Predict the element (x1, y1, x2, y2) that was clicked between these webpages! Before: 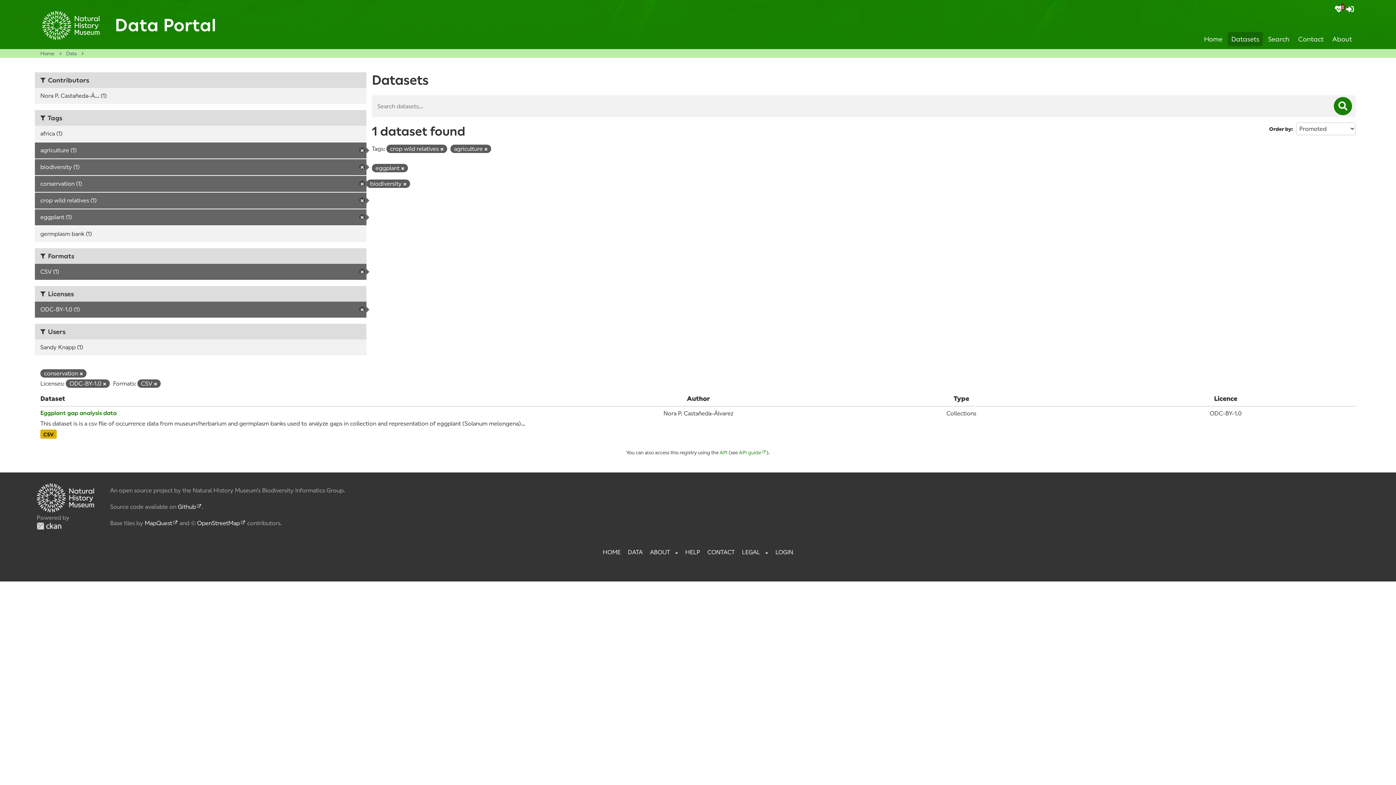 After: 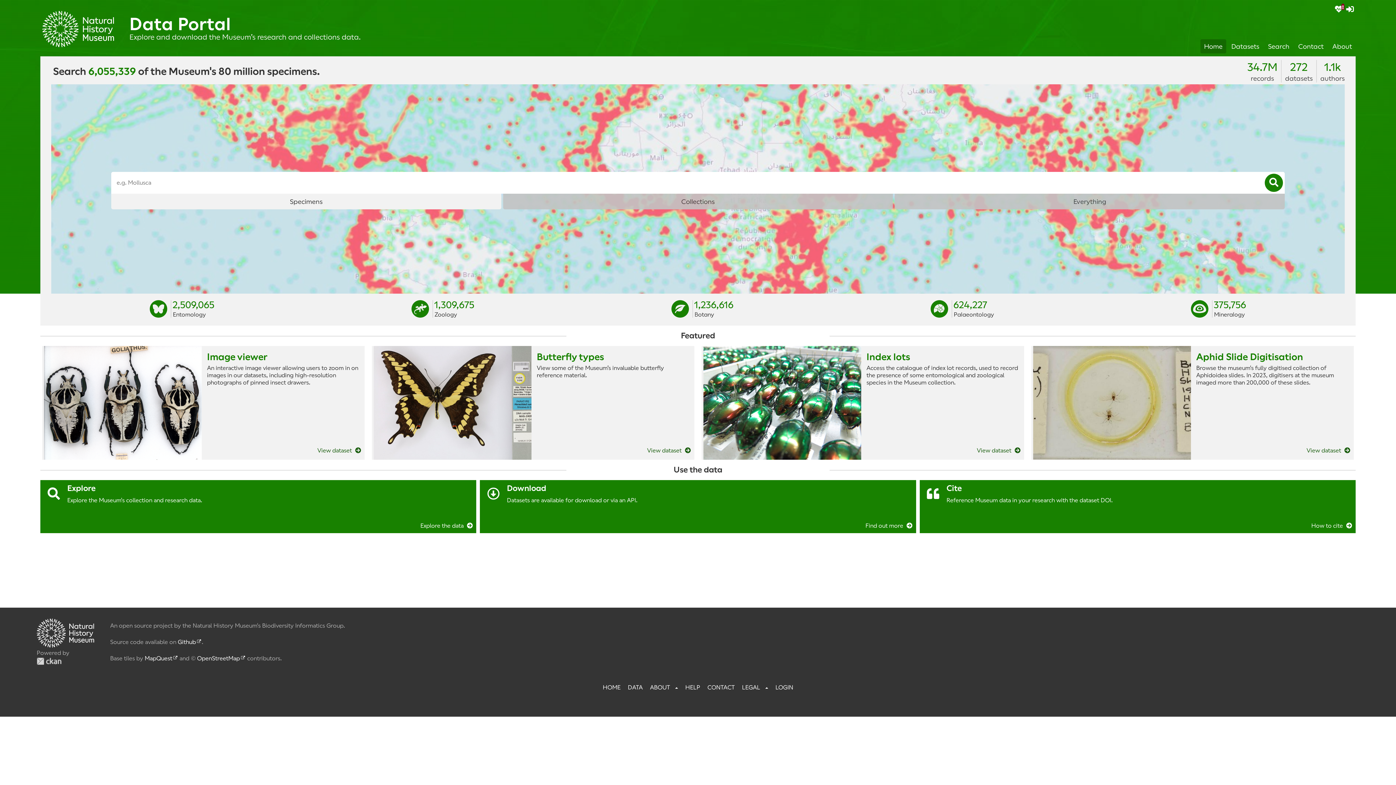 Action: bbox: (602, 549, 620, 556) label: HOME